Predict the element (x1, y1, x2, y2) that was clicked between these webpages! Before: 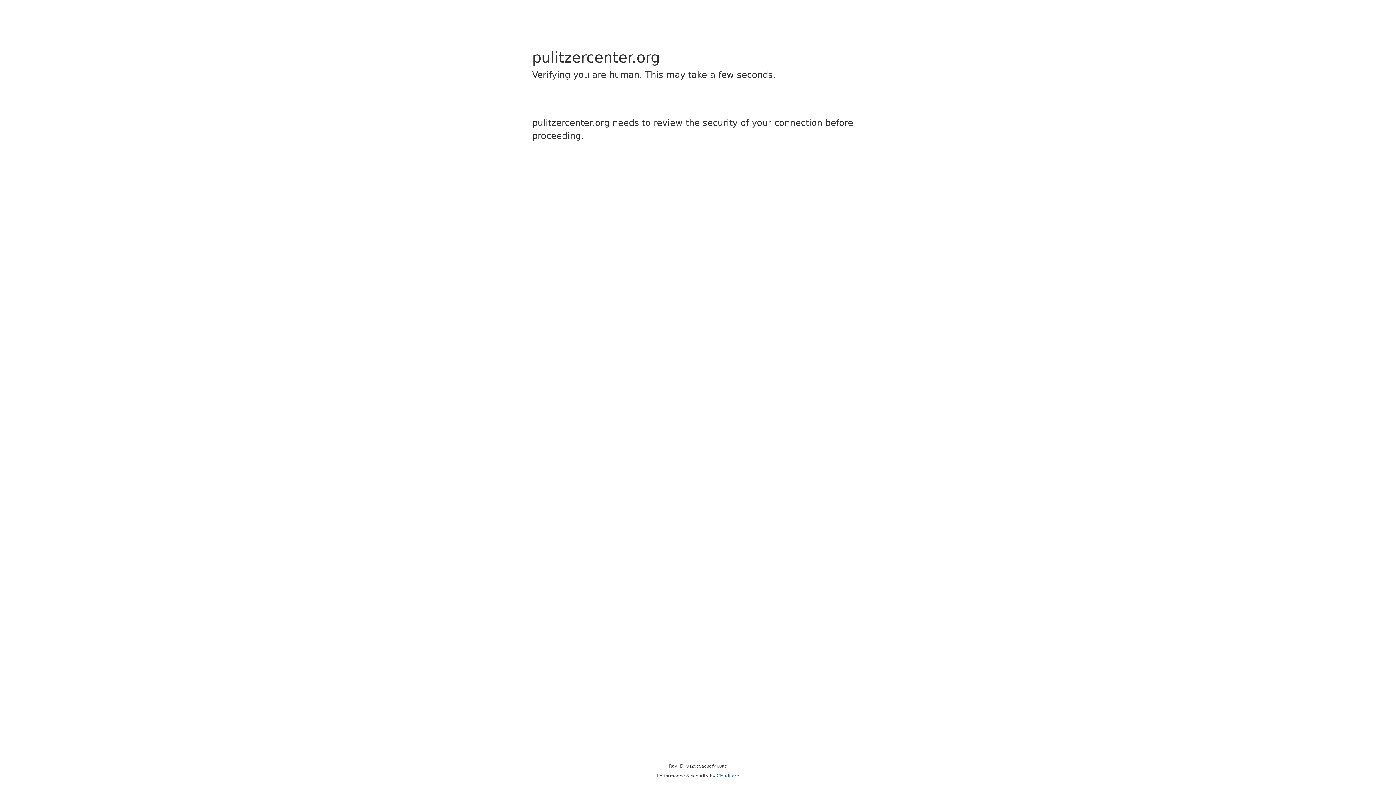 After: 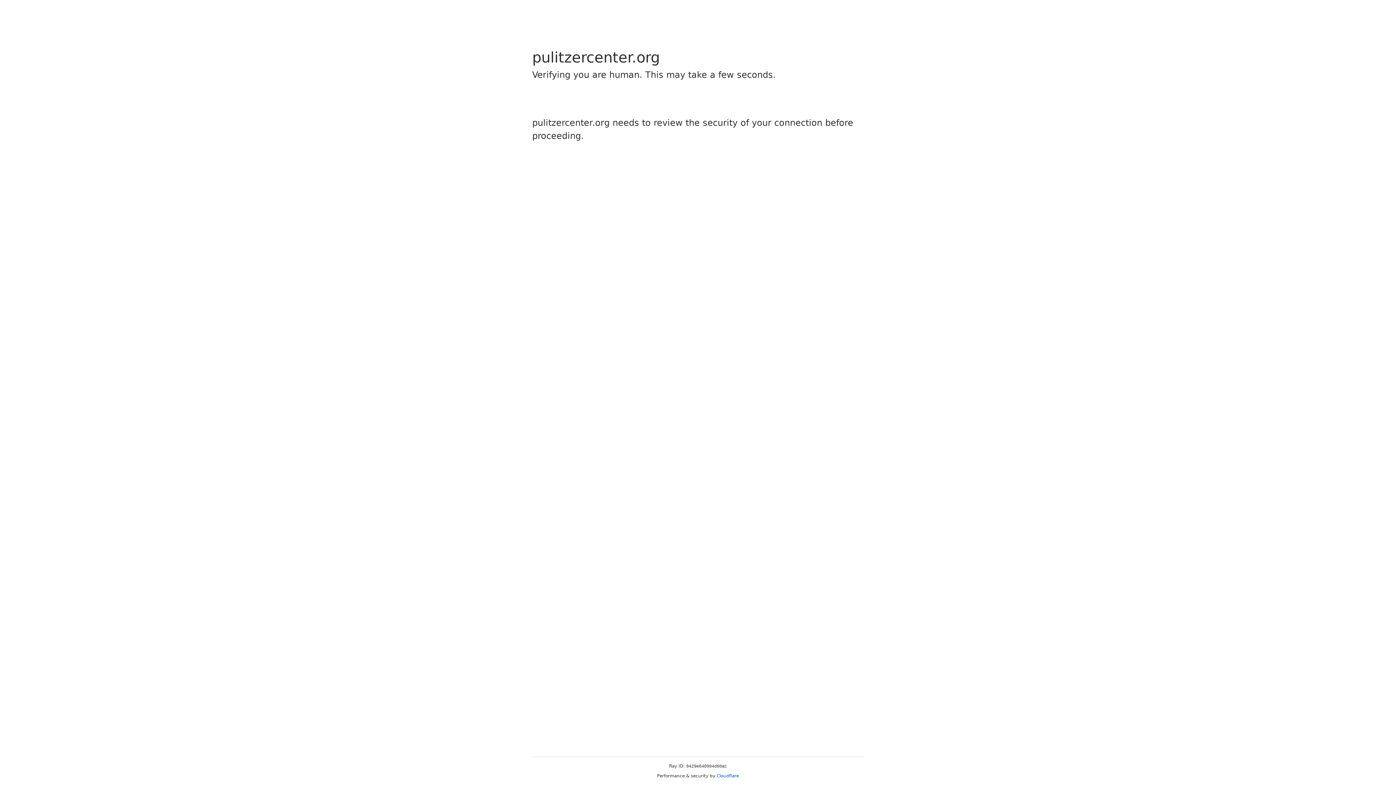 Action: label: Cloudflare bbox: (716, 773, 739, 778)